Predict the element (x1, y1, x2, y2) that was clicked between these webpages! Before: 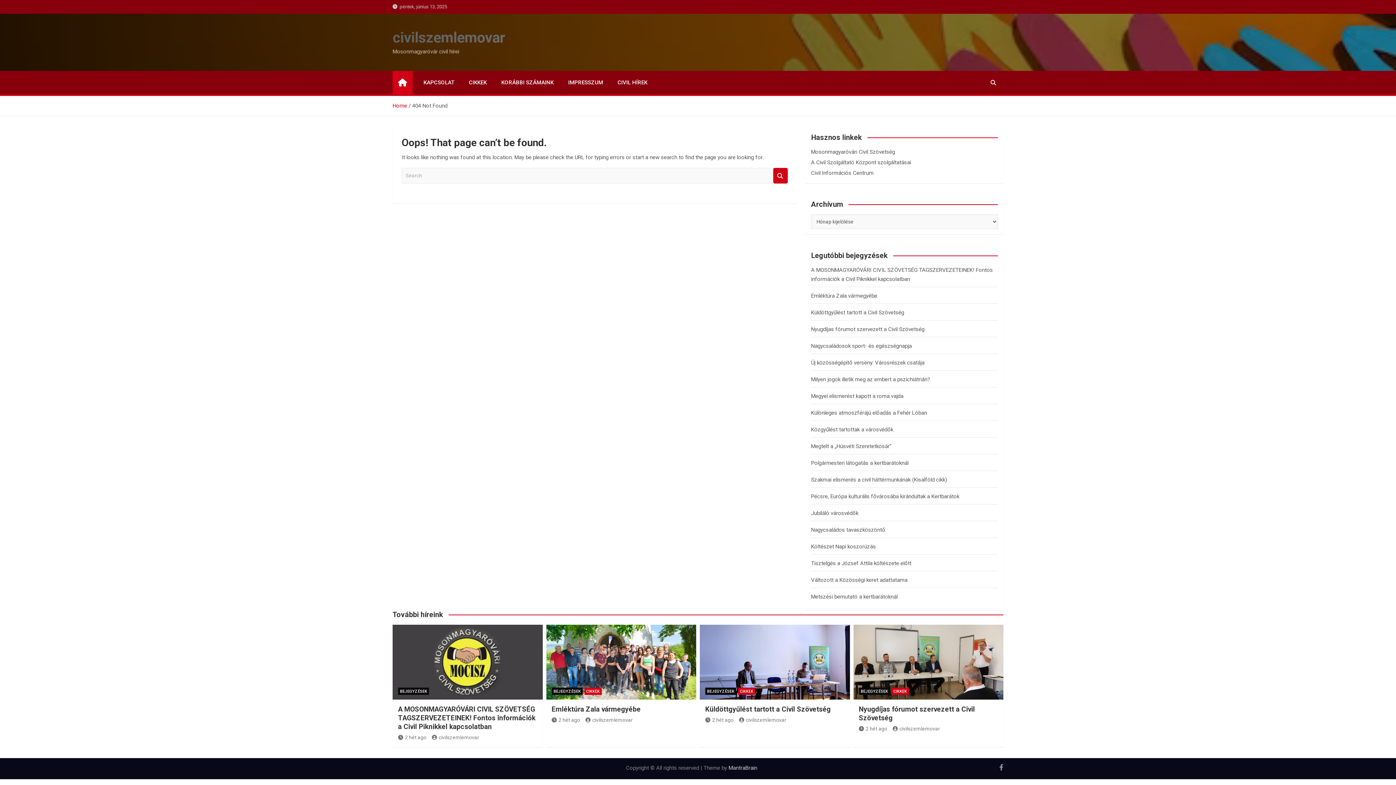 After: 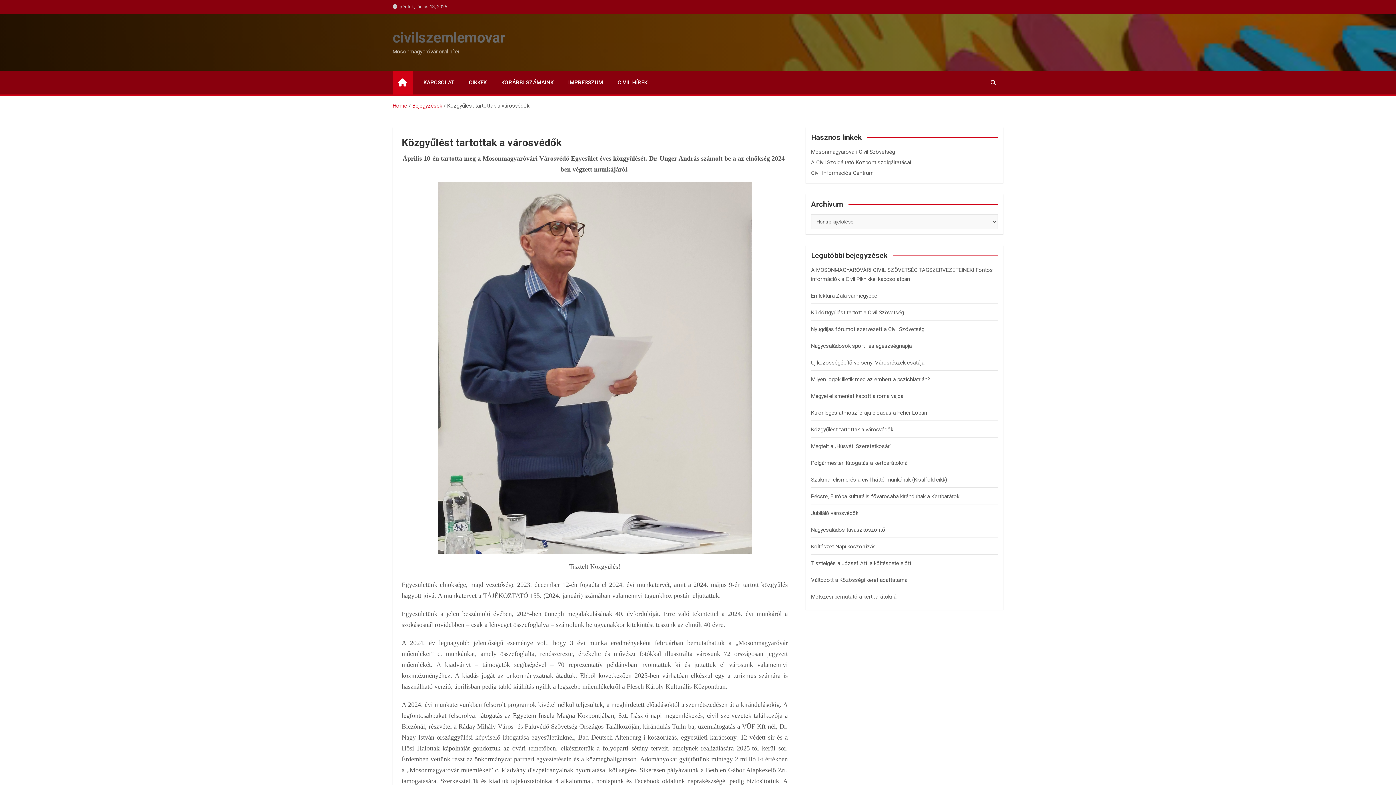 Action: bbox: (811, 426, 893, 433) label: Közgyűlést tartottak a városvédők